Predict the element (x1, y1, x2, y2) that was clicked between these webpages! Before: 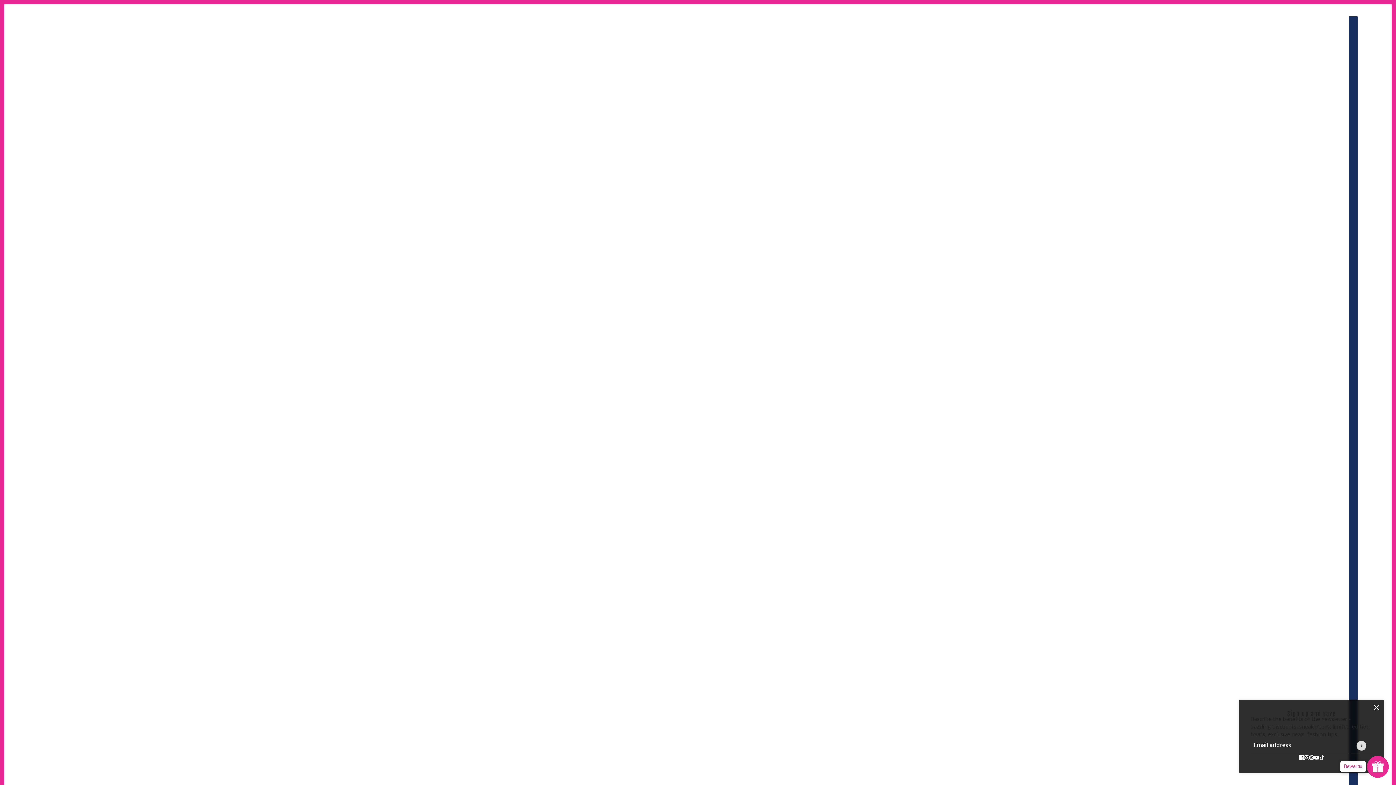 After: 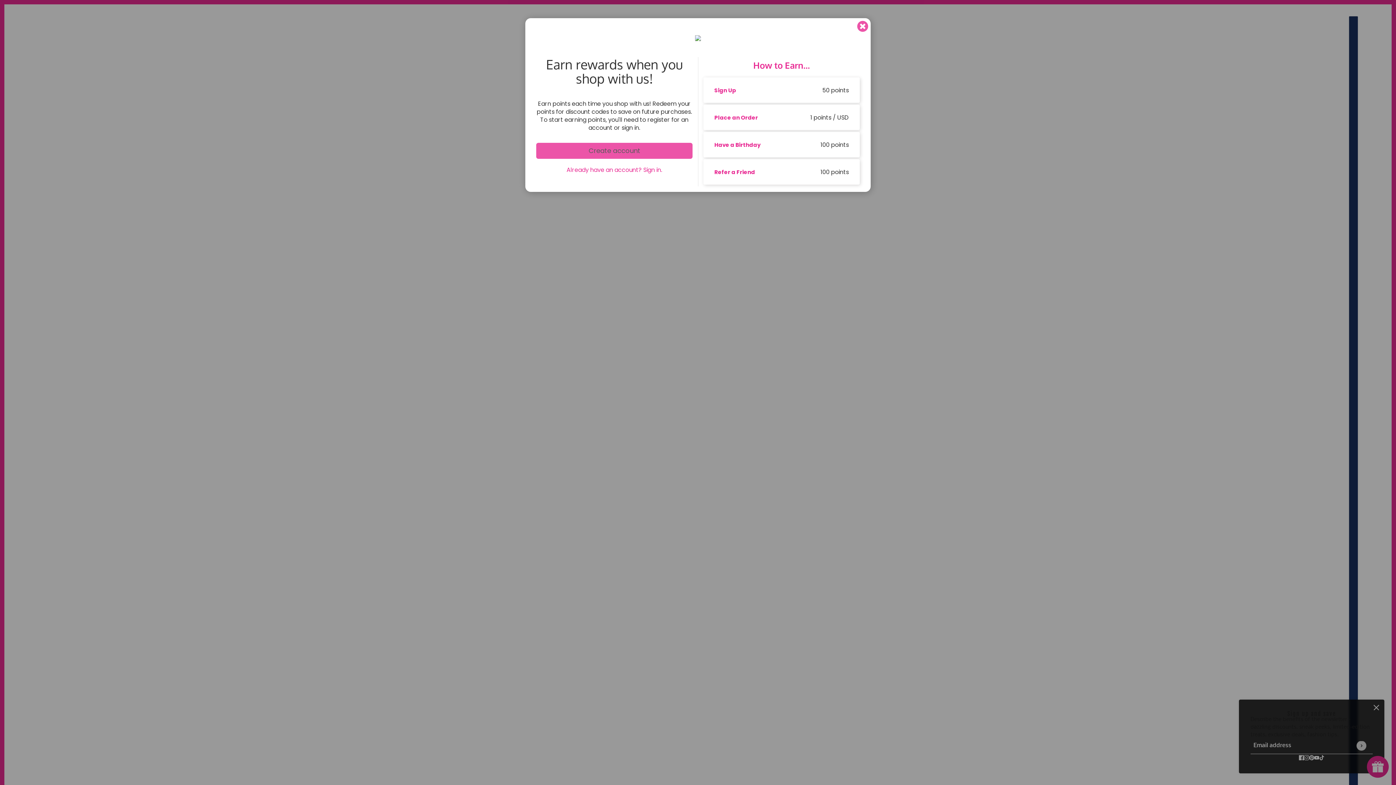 Action: label: Launch Glow Widget bbox: (1367, 756, 1389, 778)